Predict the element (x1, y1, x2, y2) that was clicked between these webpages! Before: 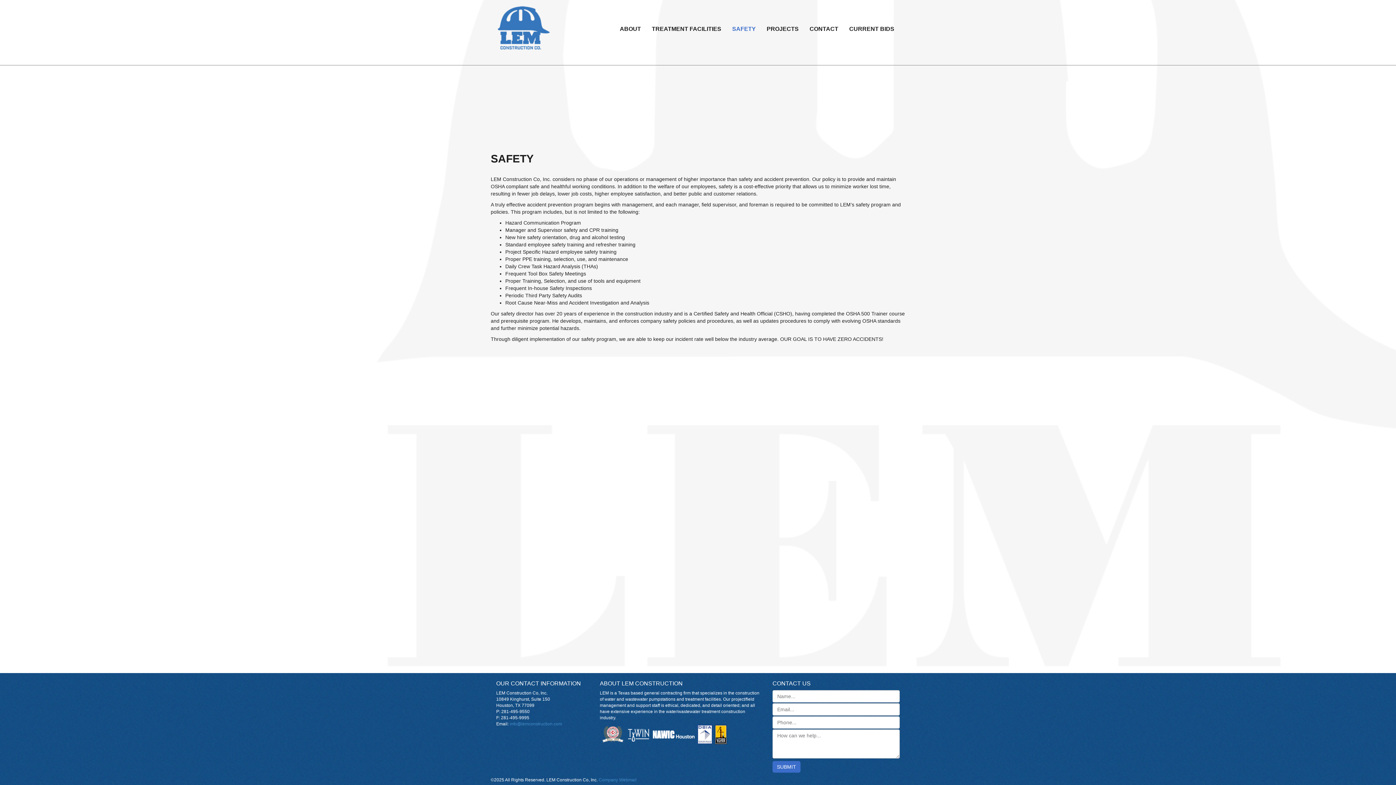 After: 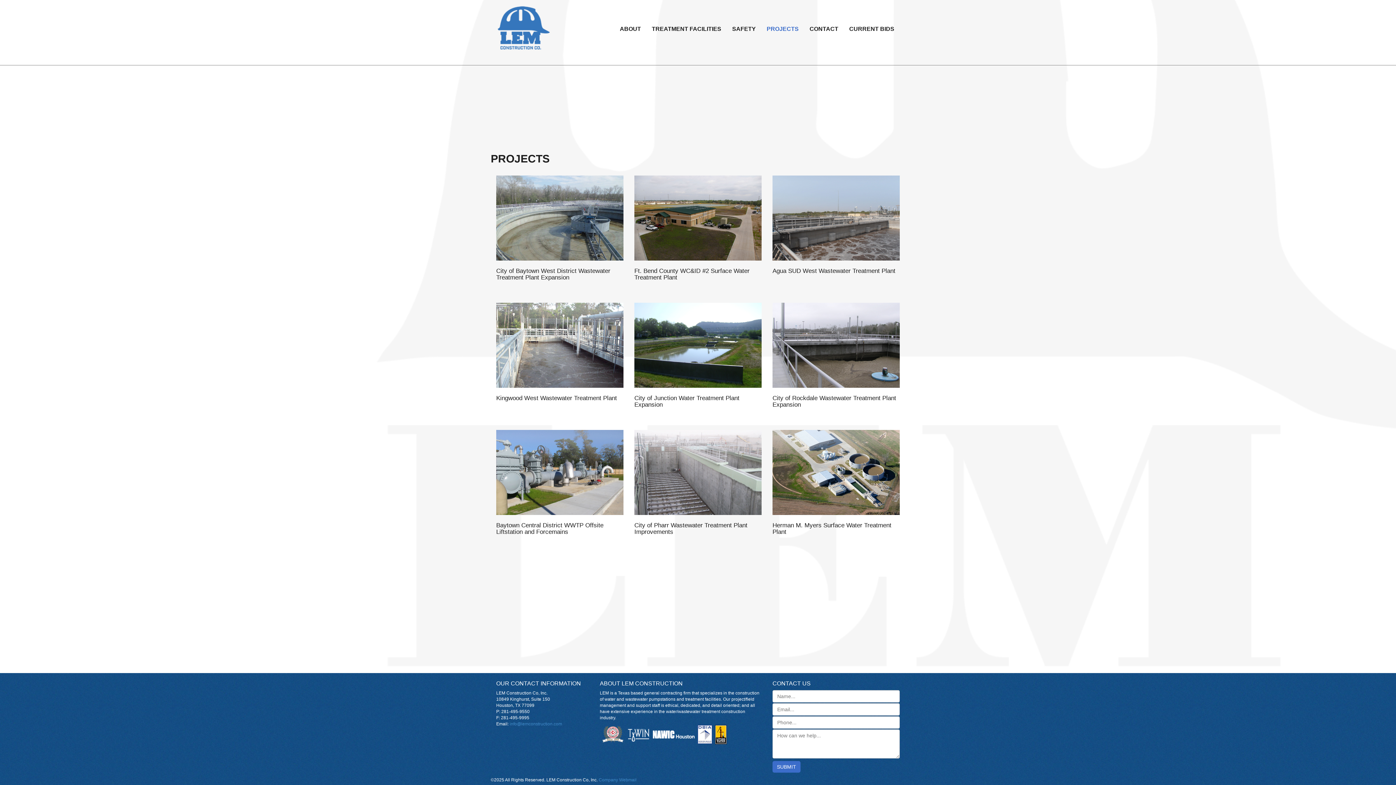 Action: label: PROJECTS bbox: (761, 21, 804, 36)